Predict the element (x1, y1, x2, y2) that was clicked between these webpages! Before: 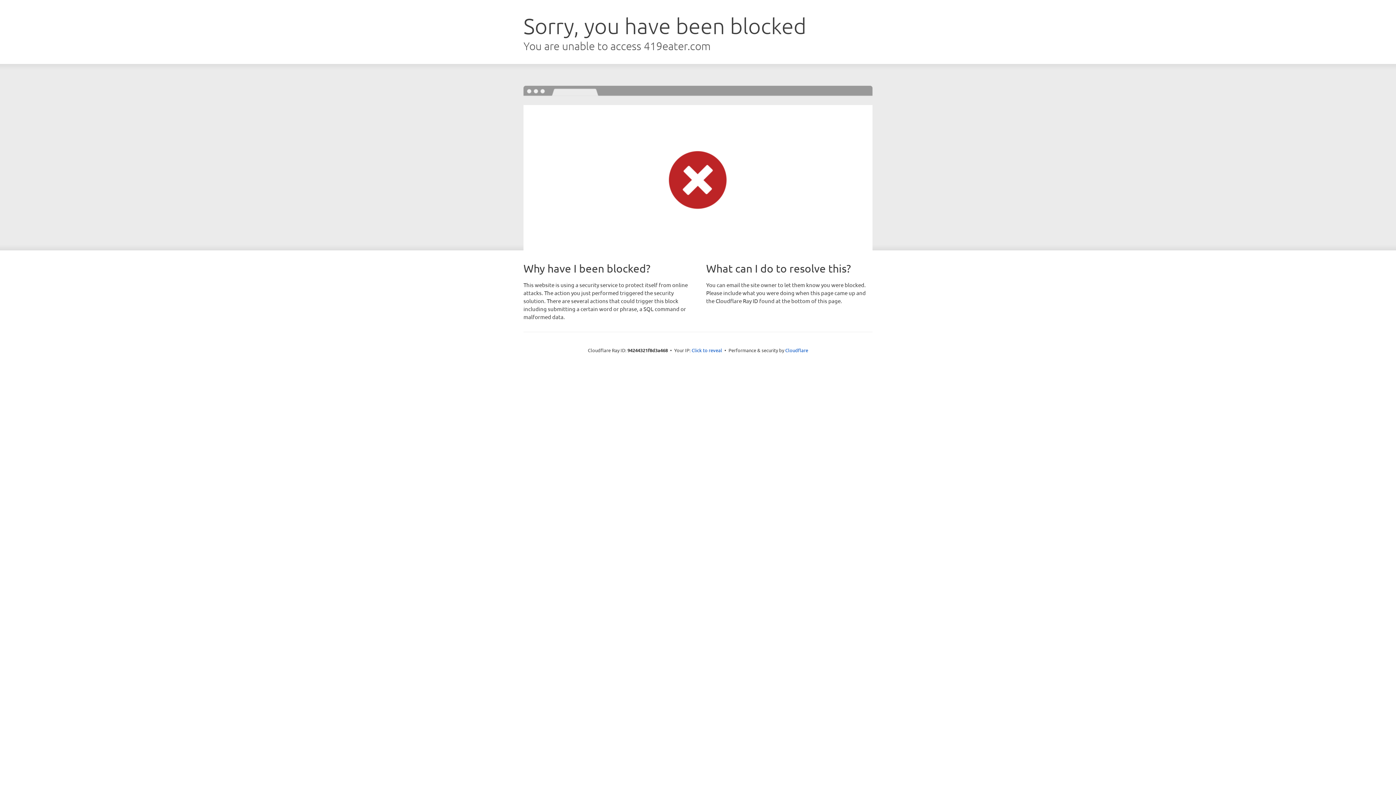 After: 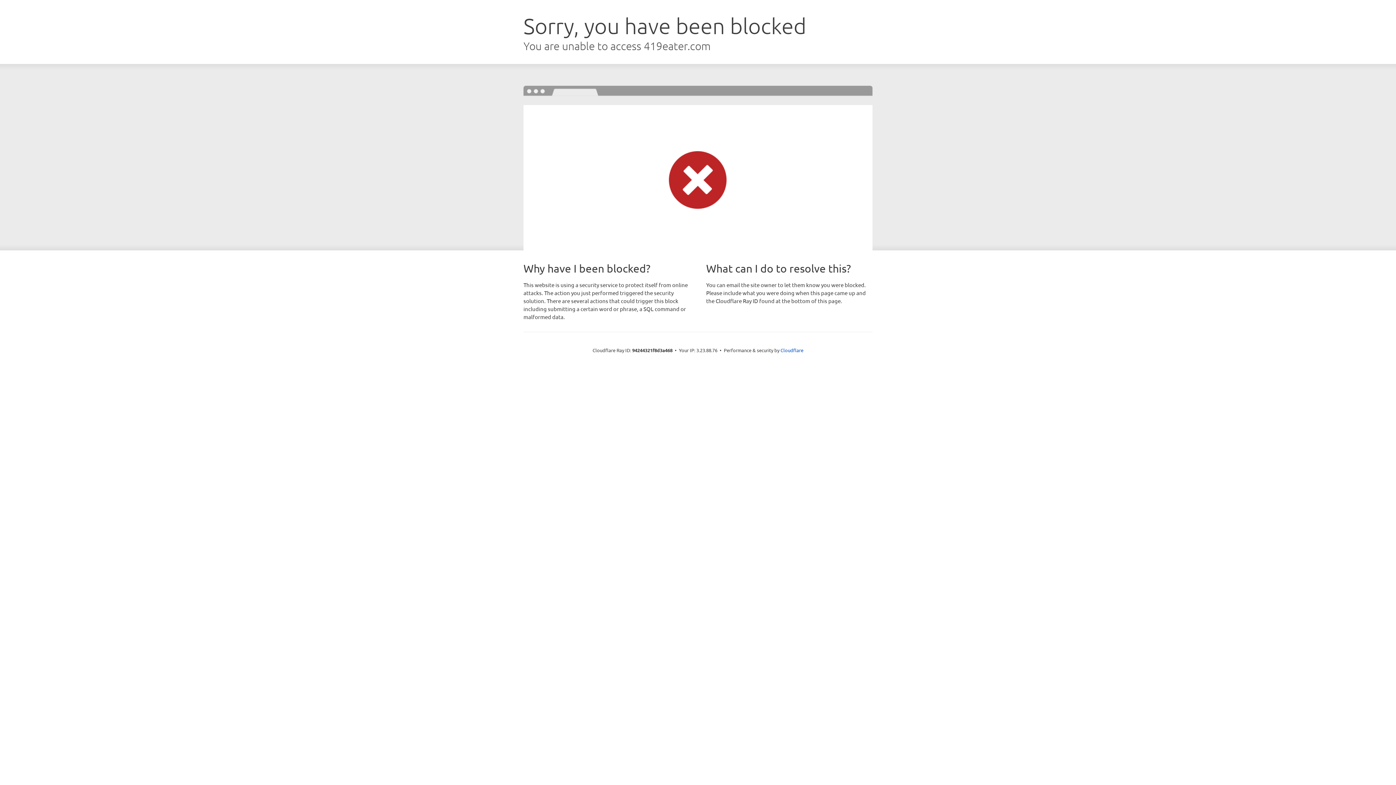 Action: label: Click to reveal bbox: (691, 346, 722, 353)